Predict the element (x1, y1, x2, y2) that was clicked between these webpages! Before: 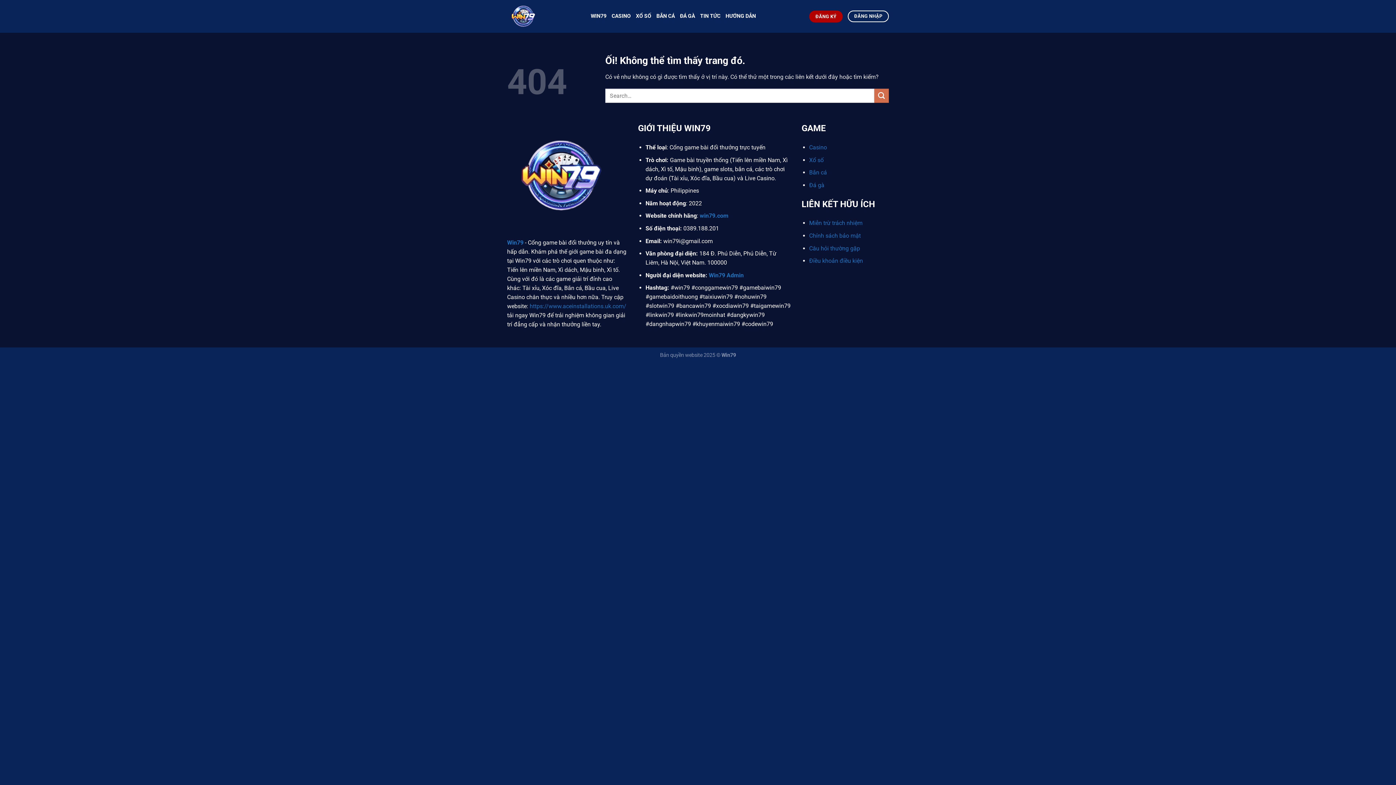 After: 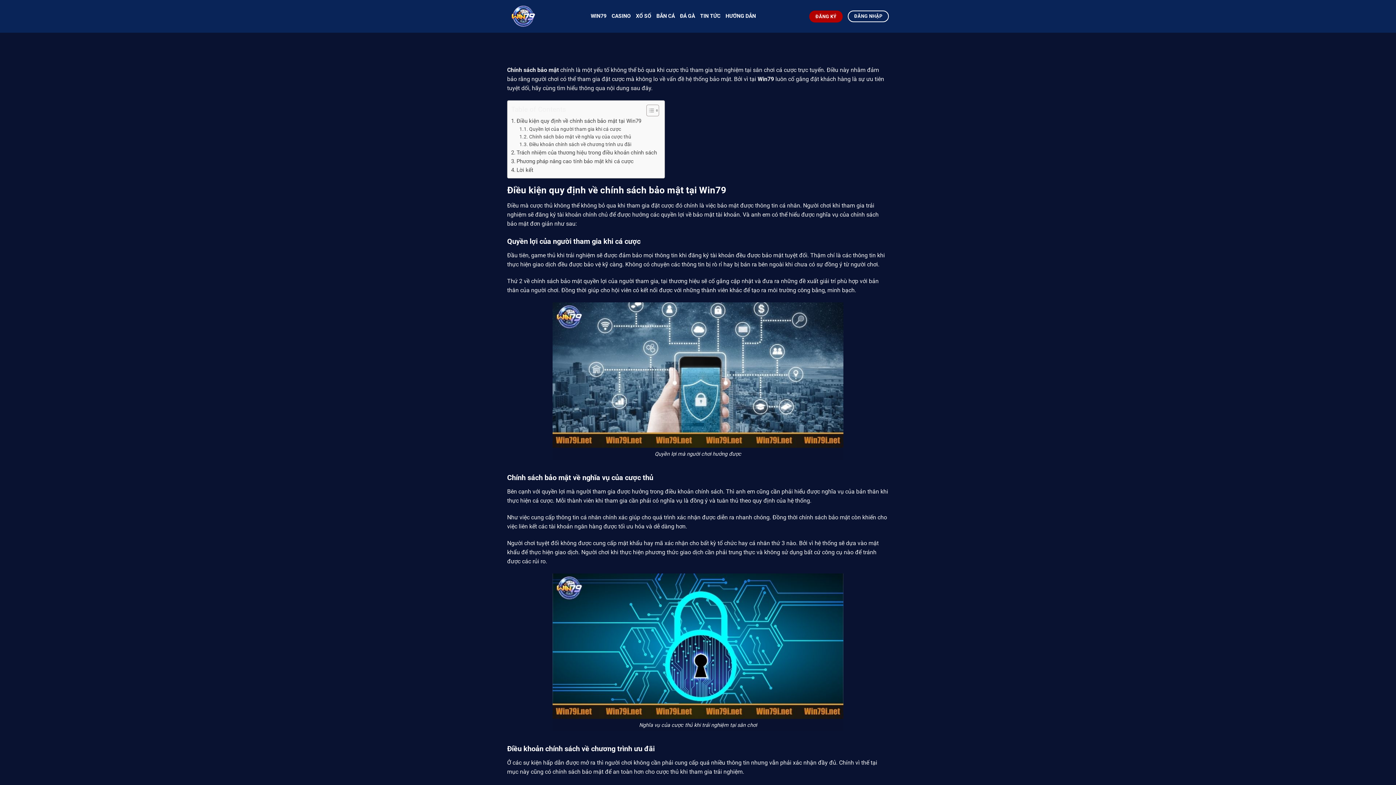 Action: bbox: (809, 232, 861, 239) label: Chính sách bảo mật